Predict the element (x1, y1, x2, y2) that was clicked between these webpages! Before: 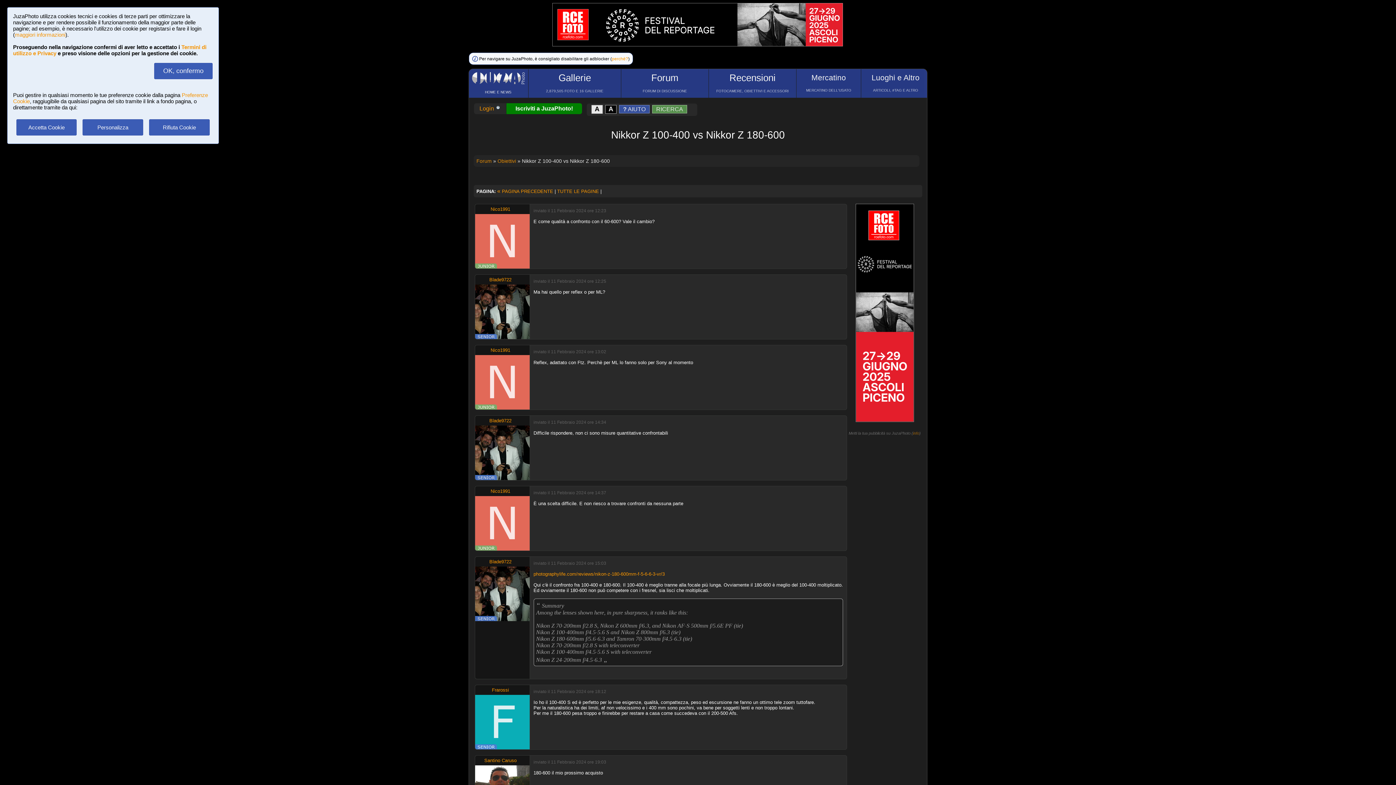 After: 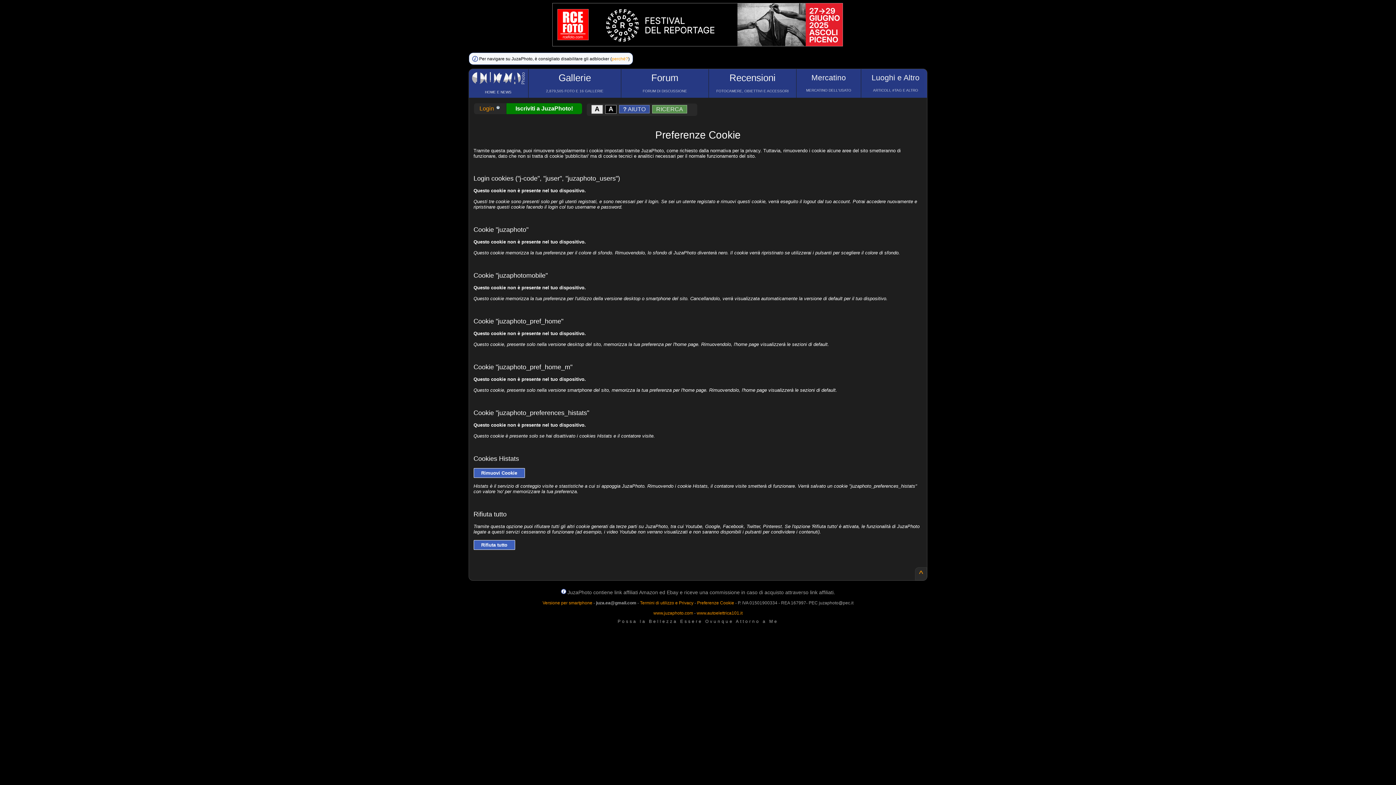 Action: bbox: (82, 124, 143, 130) label: Personalizza